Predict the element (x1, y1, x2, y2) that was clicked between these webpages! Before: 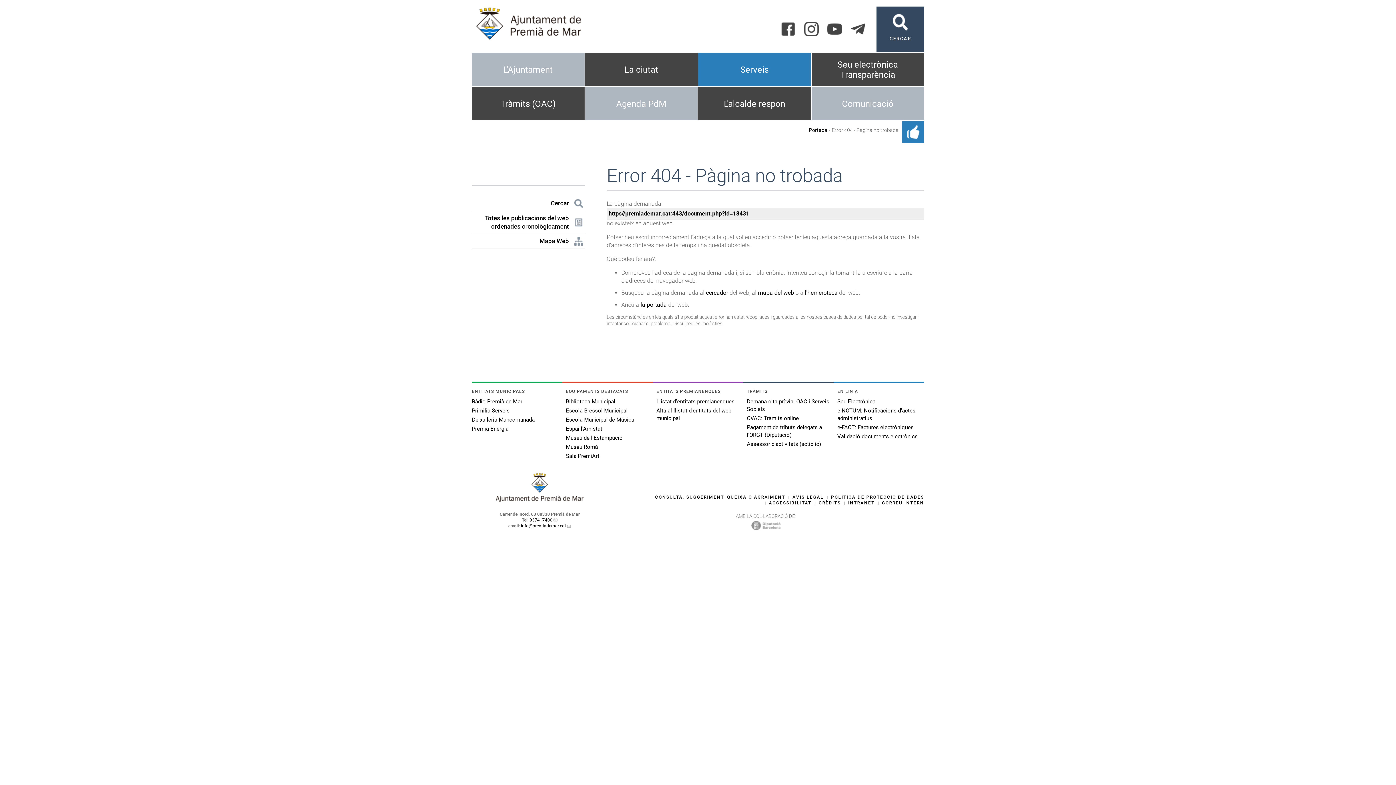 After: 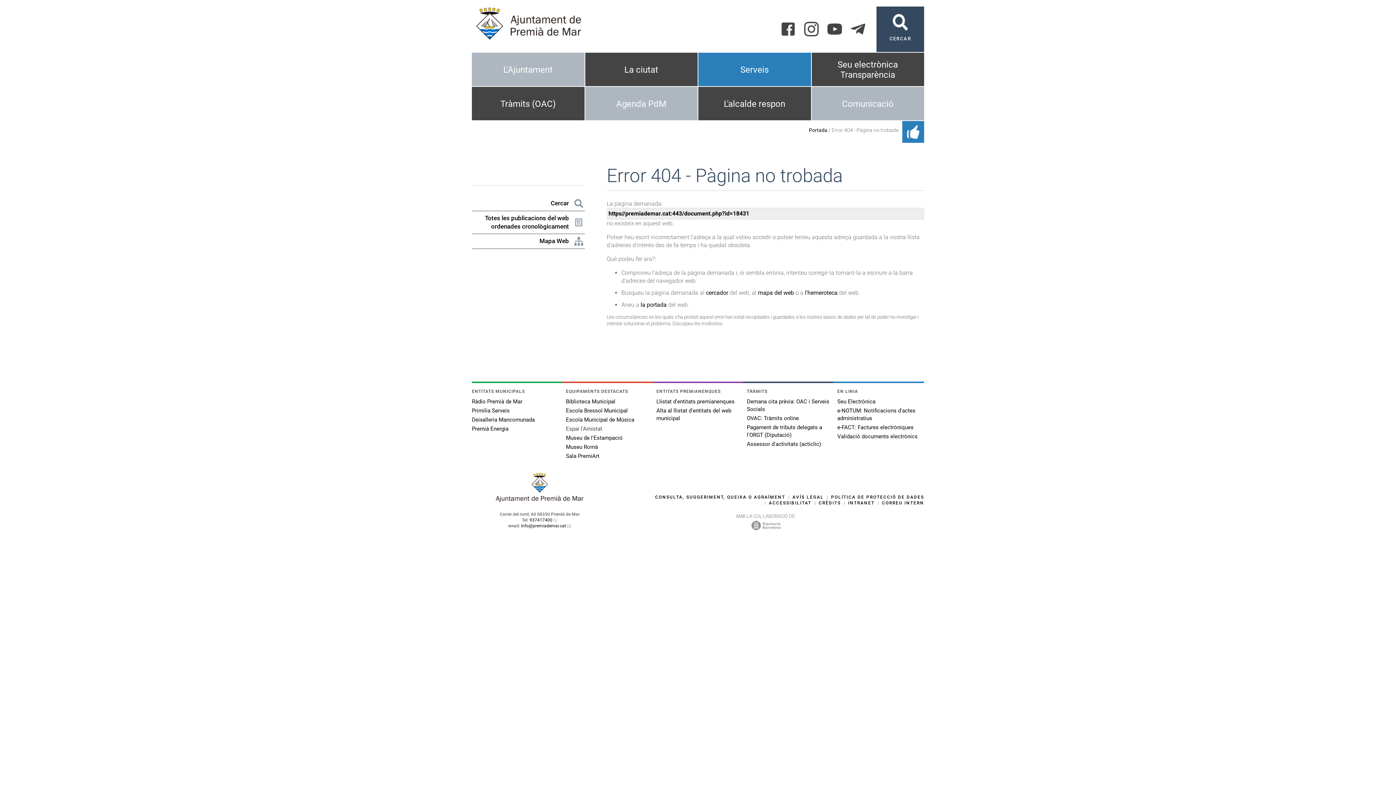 Action: bbox: (562, 425, 652, 432) label: Espai l'Amistat